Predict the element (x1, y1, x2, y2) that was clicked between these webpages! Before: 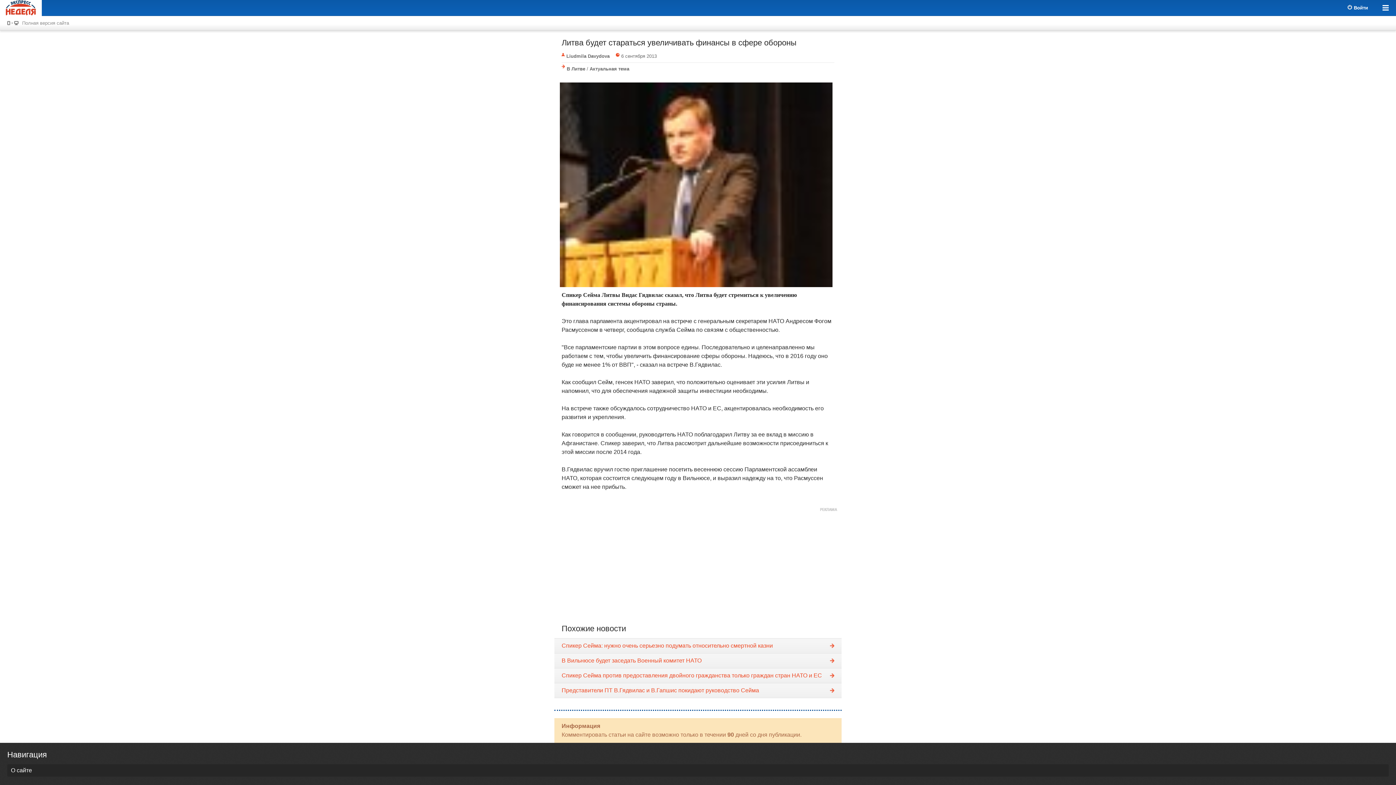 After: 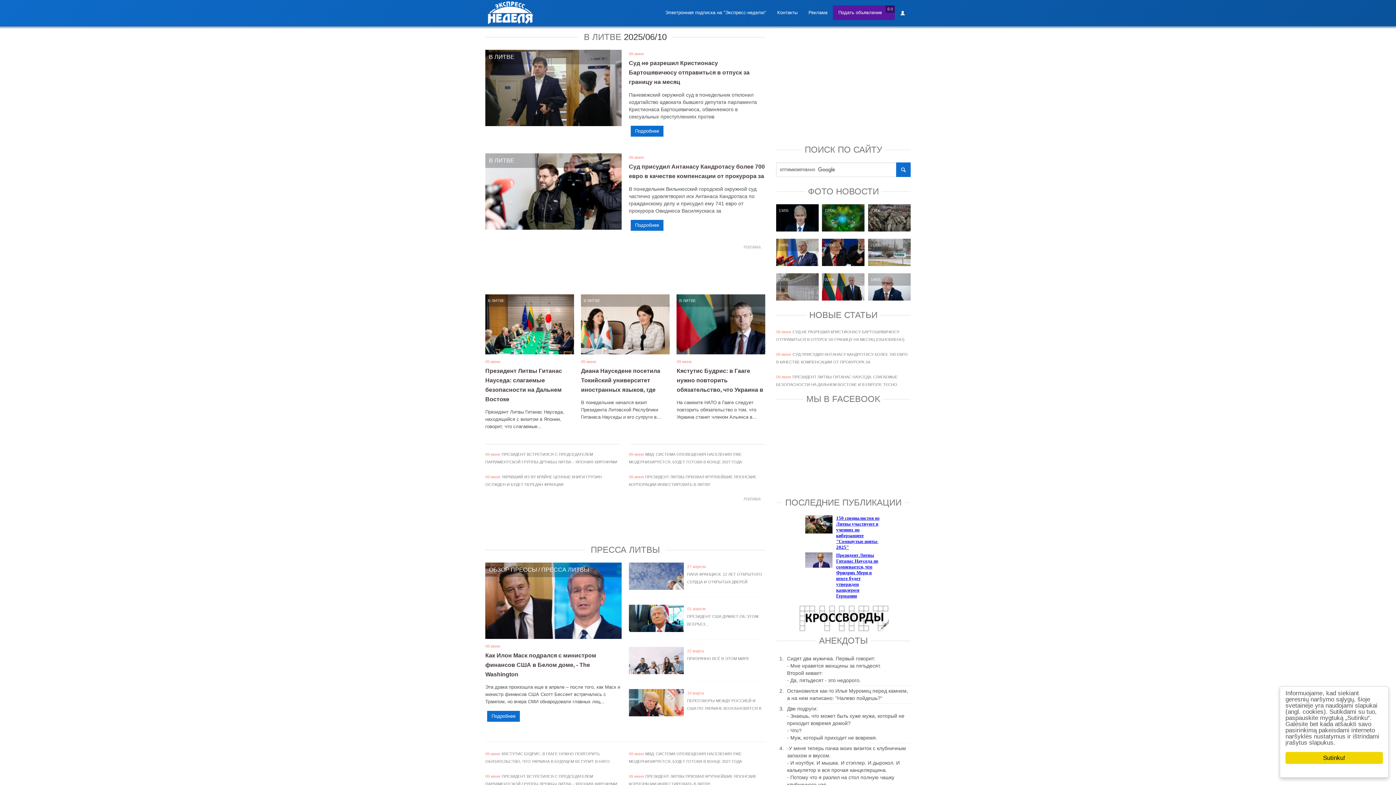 Action: label: Полная версия сайта bbox: (7, 16, 1389, 30)